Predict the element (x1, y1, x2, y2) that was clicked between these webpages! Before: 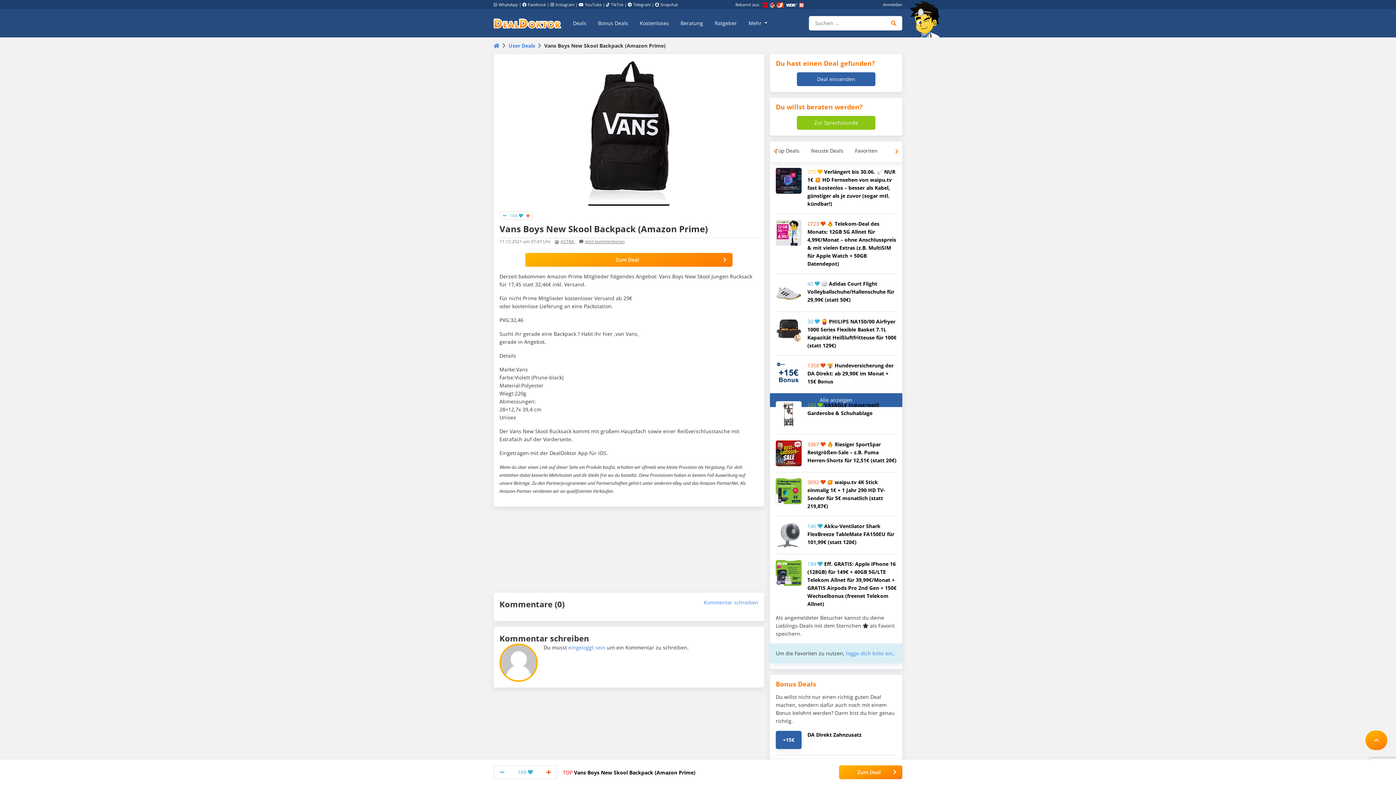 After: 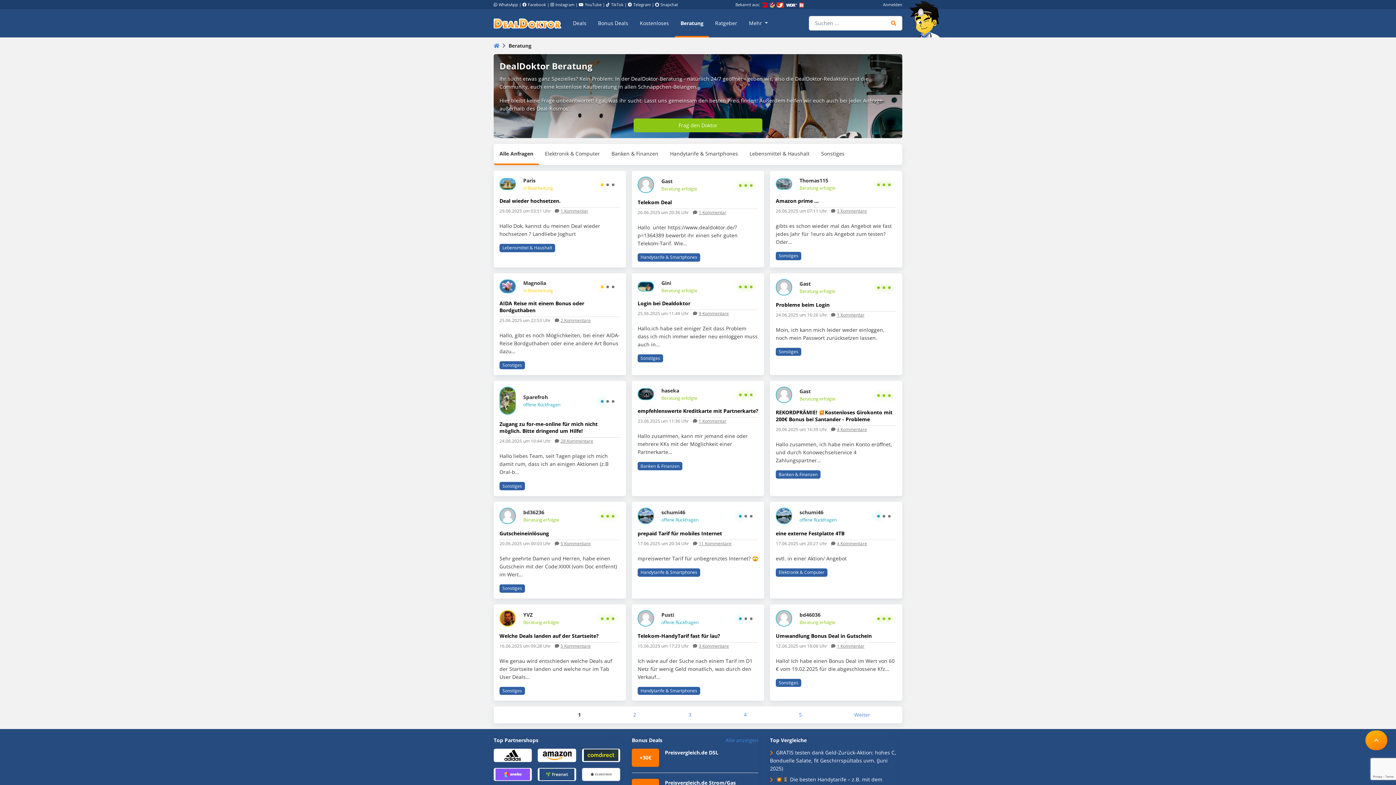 Action: label: Beratung bbox: (674, 9, 709, 36)